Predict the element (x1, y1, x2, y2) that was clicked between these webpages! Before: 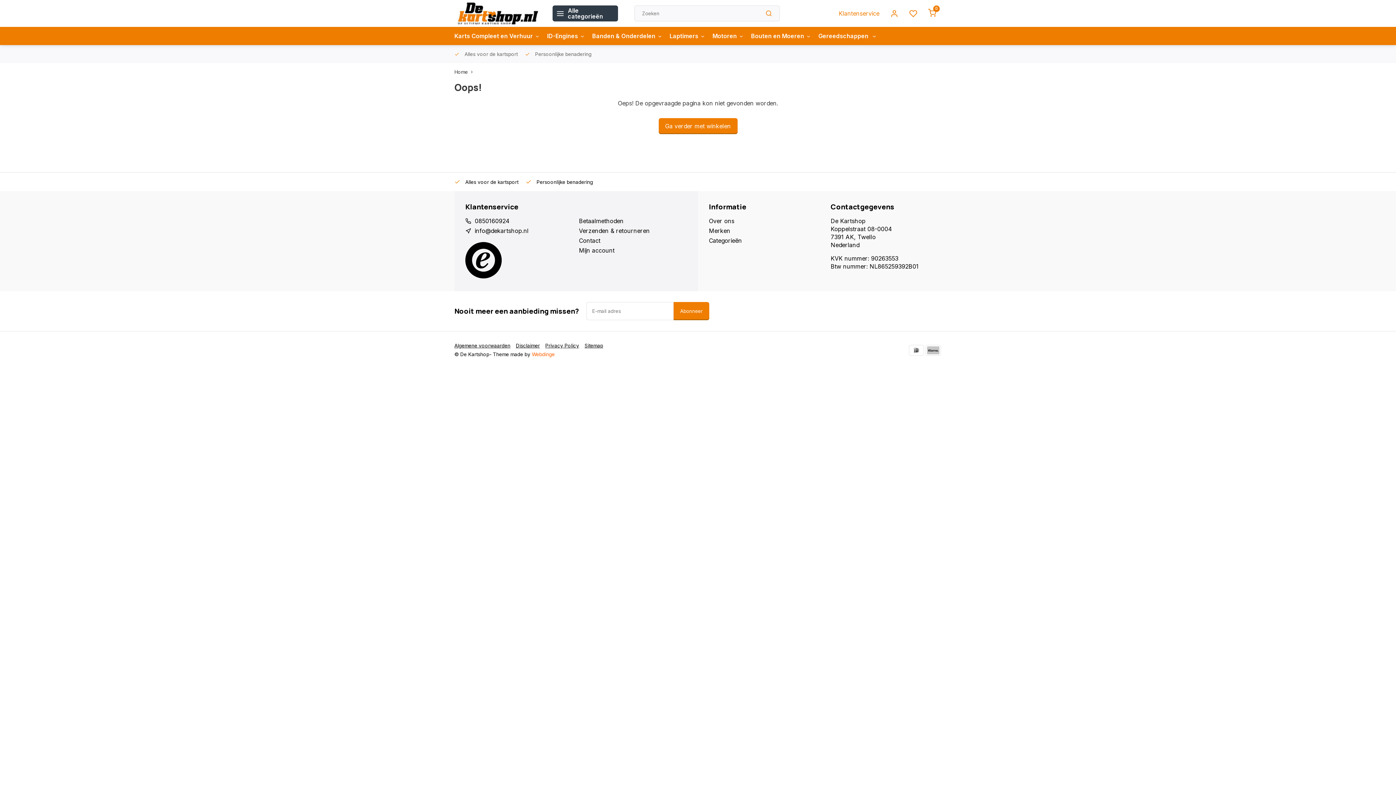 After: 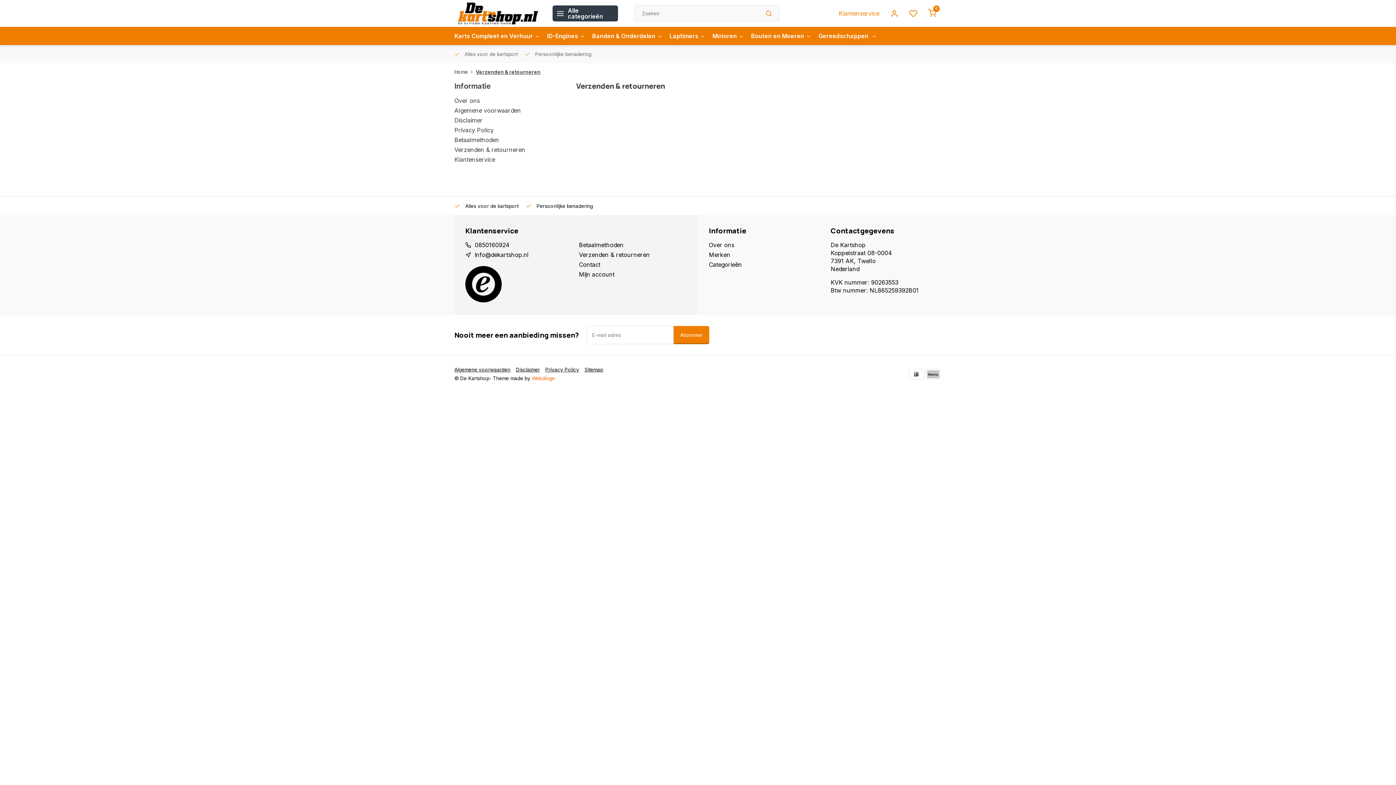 Action: label: Verzenden & retourneren bbox: (579, 226, 687, 234)